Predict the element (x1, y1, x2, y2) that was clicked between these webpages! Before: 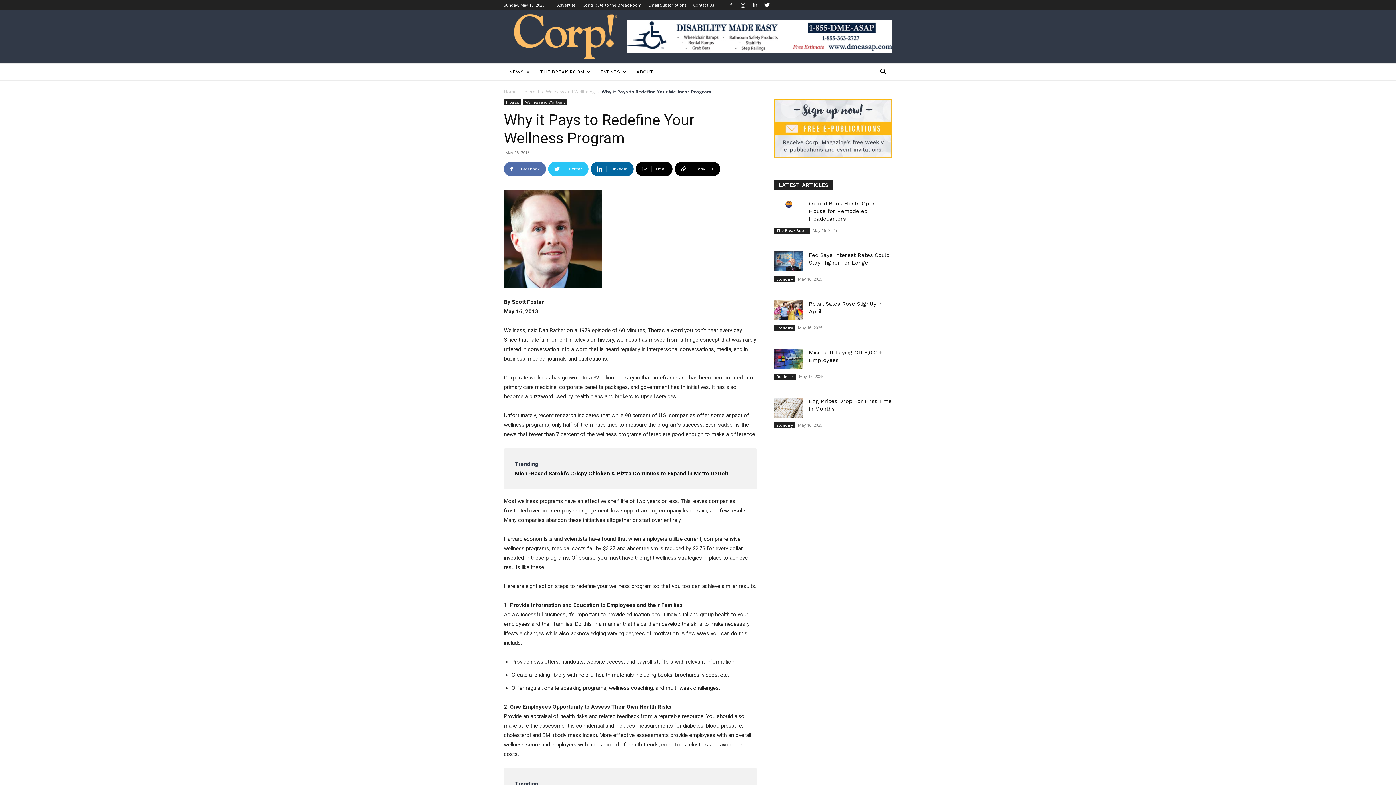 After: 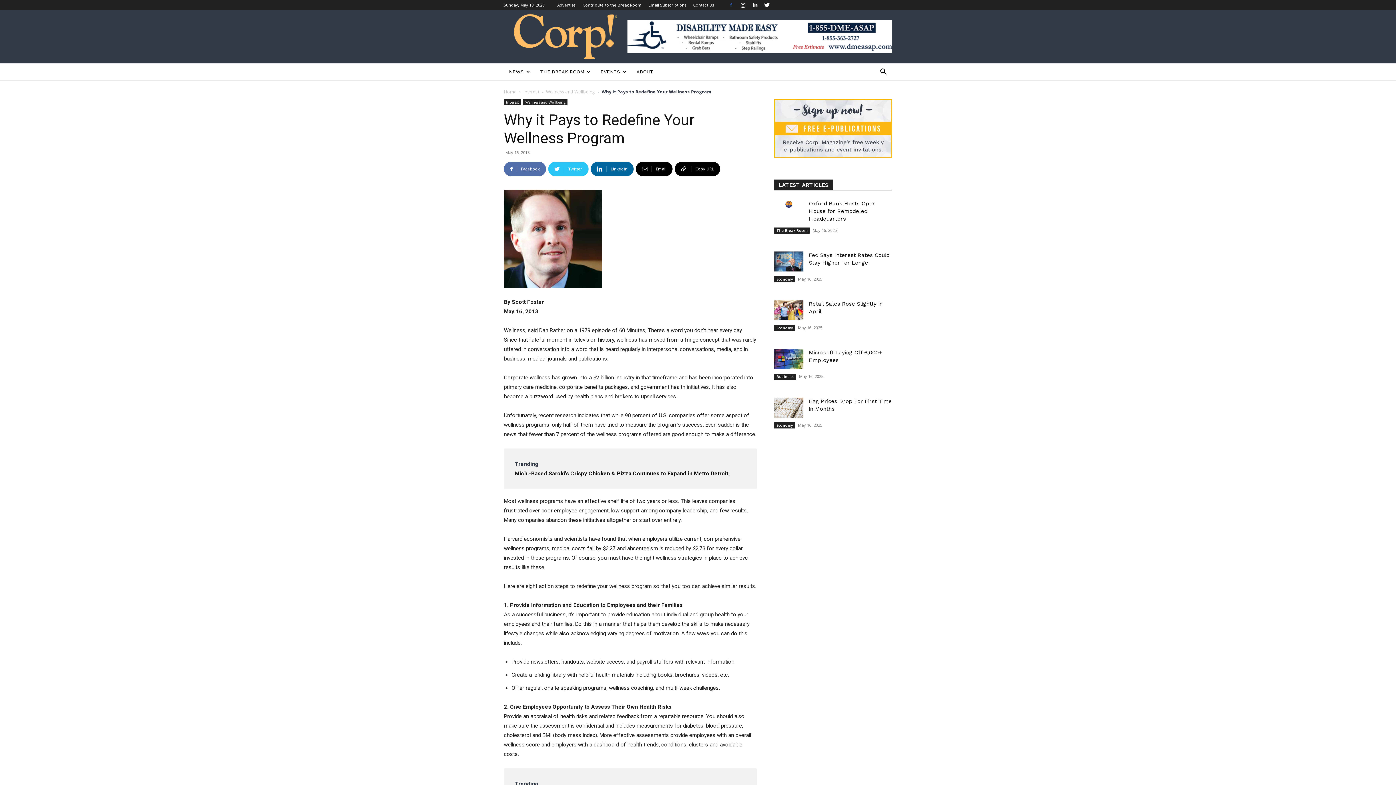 Action: bbox: (725, 0, 736, 10)